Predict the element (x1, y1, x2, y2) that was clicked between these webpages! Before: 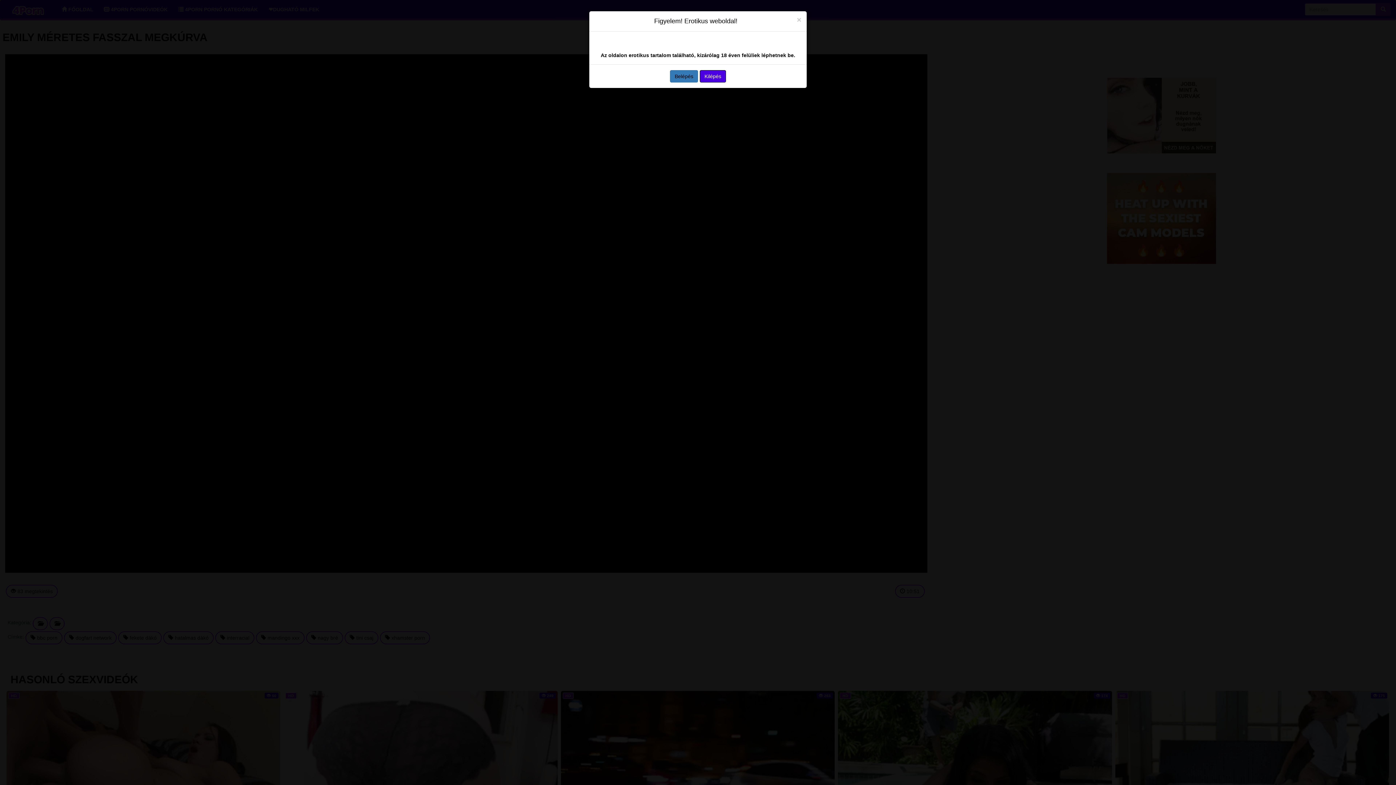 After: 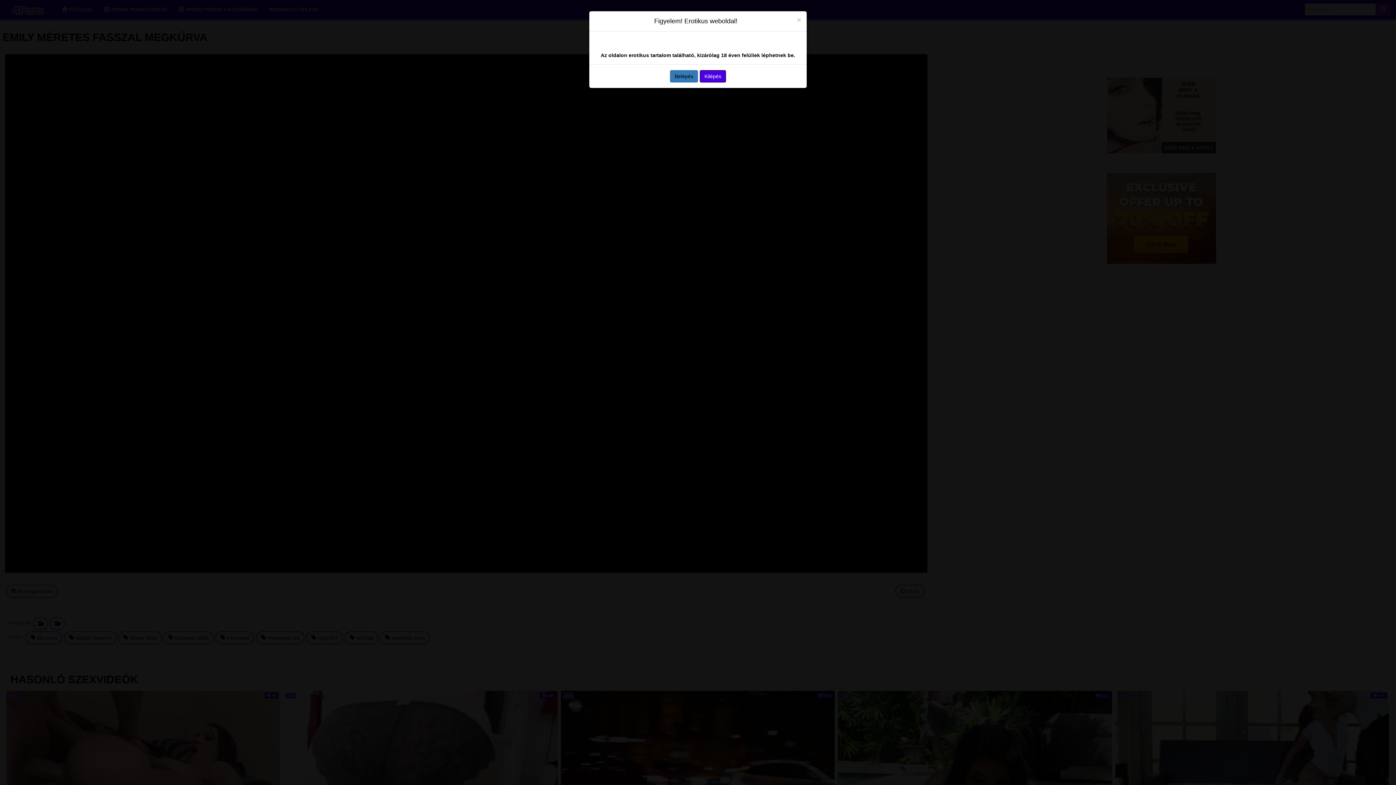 Action: bbox: (700, 70, 726, 82) label: Kilépés